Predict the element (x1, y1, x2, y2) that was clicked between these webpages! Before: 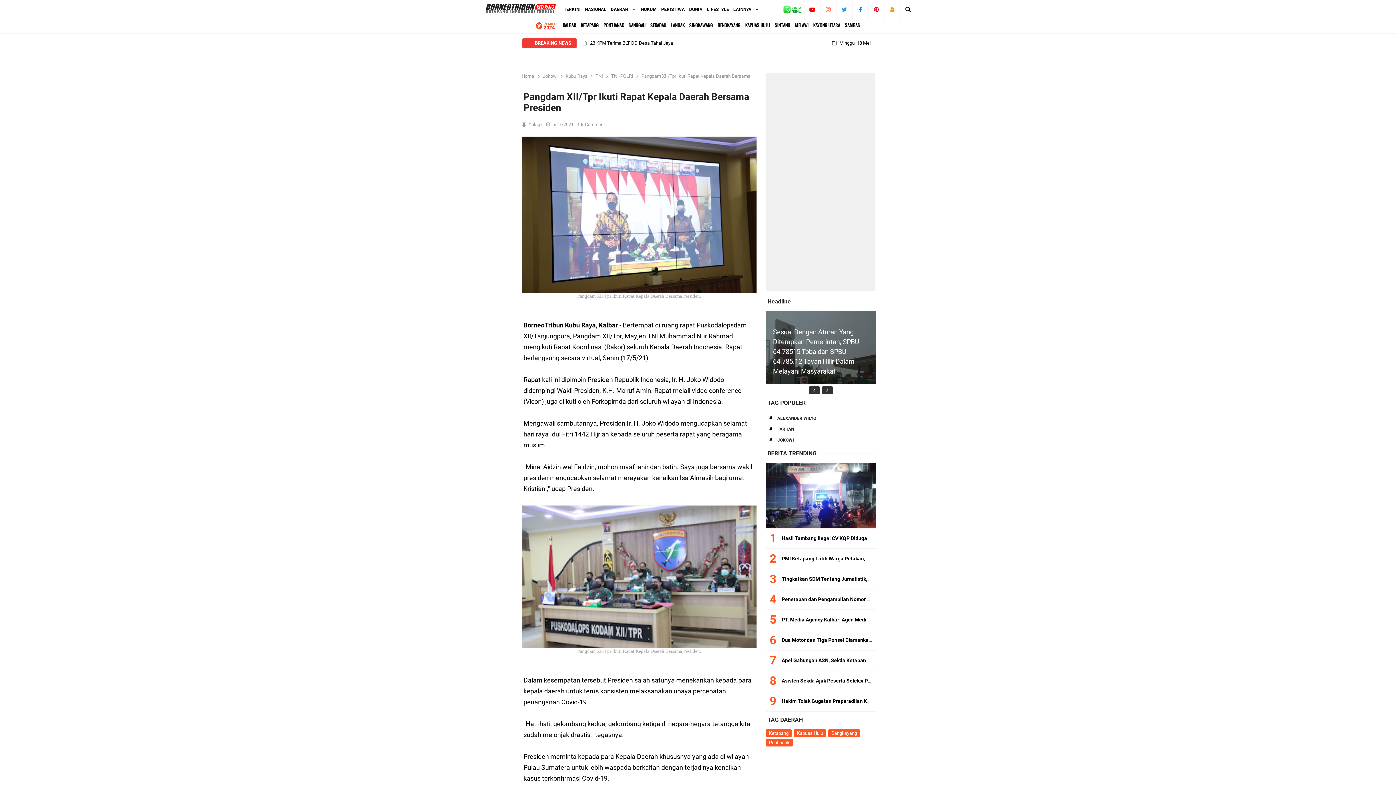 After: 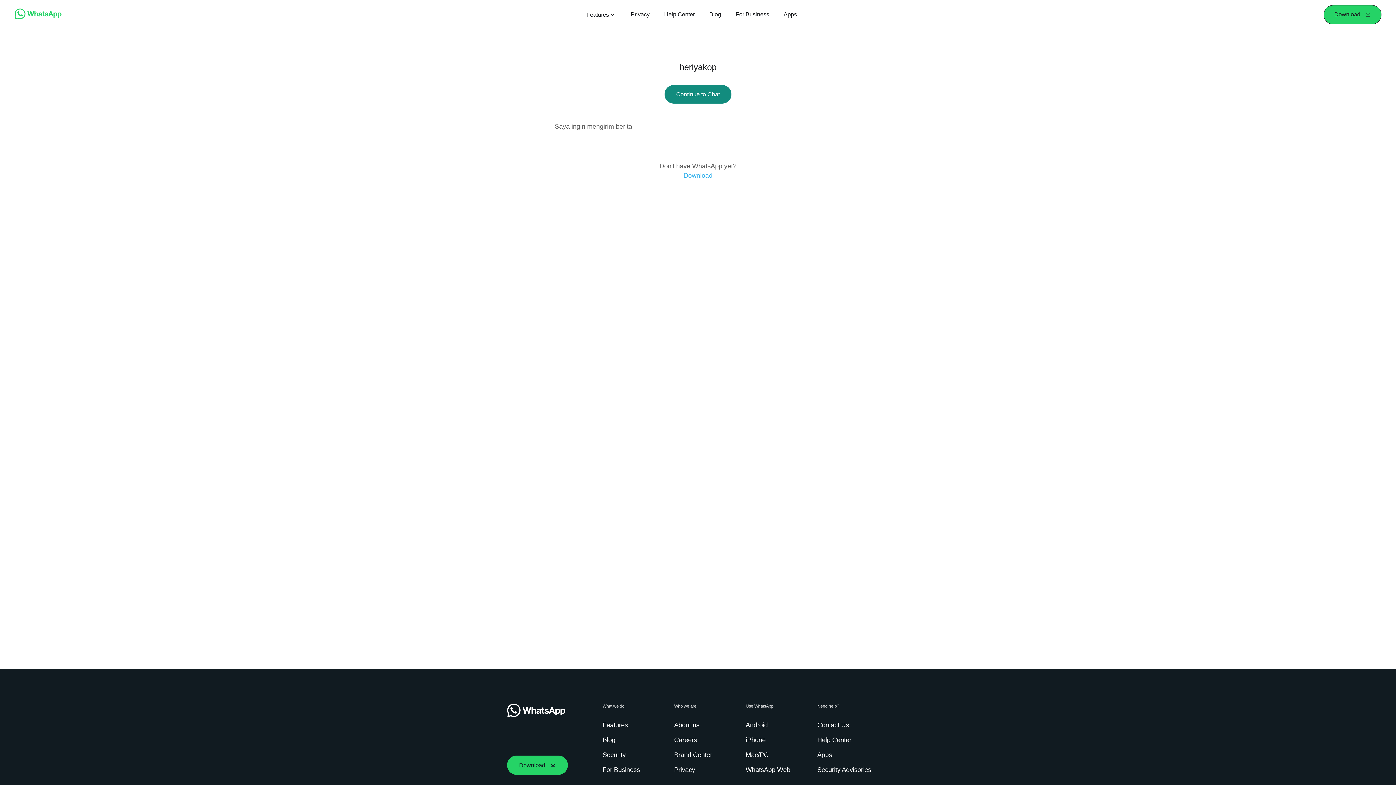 Action: bbox: (783, 0, 801, 21)